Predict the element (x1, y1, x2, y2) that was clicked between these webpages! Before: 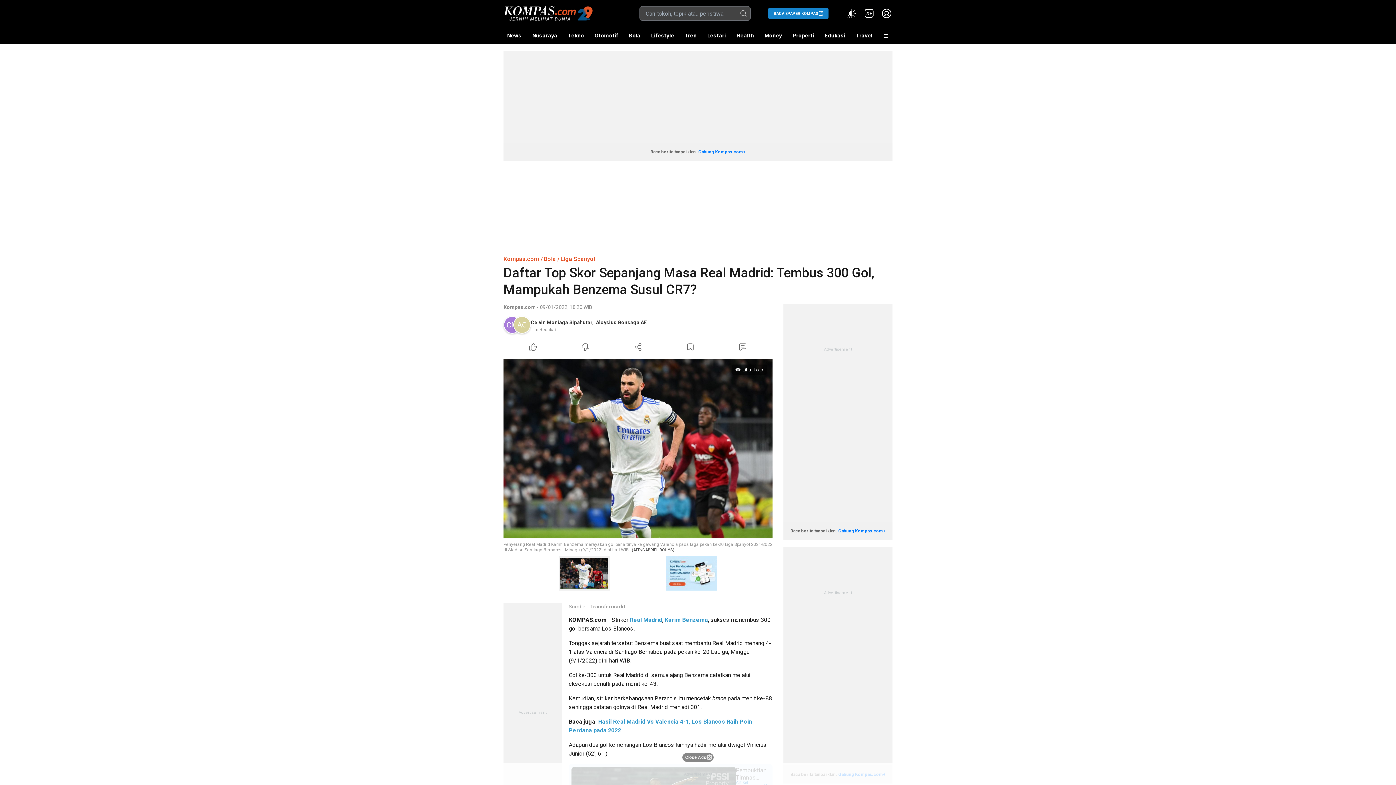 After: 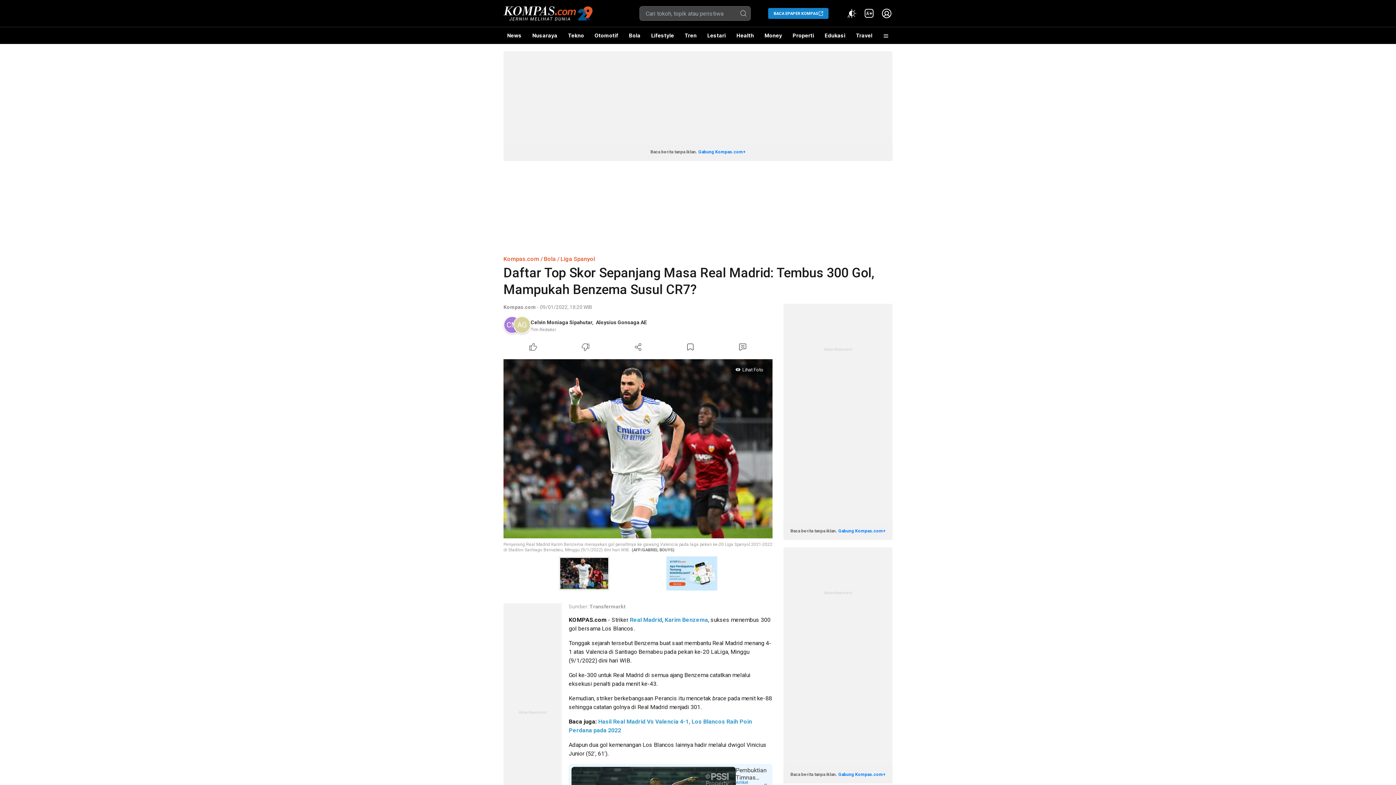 Action: bbox: (682, 753, 713, 762) label: Close Ads